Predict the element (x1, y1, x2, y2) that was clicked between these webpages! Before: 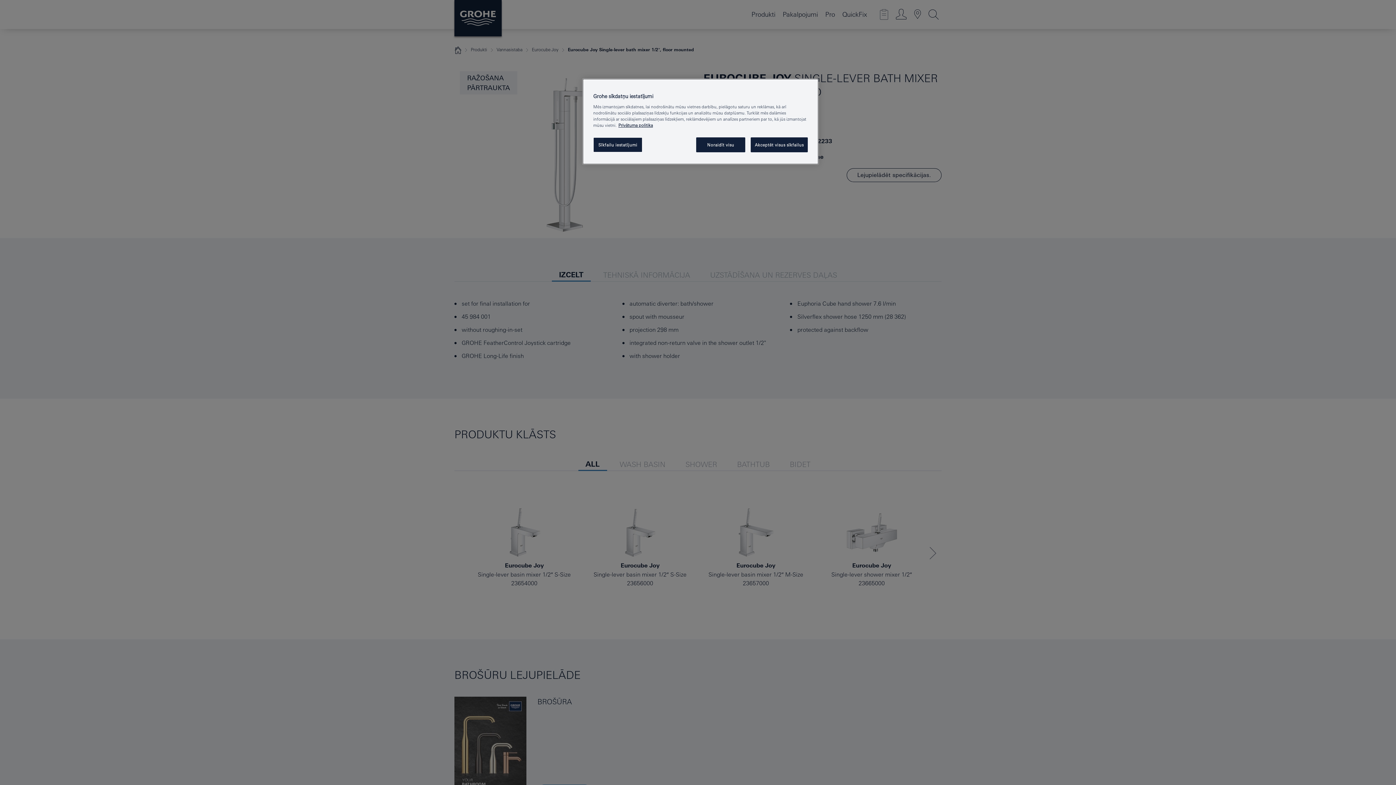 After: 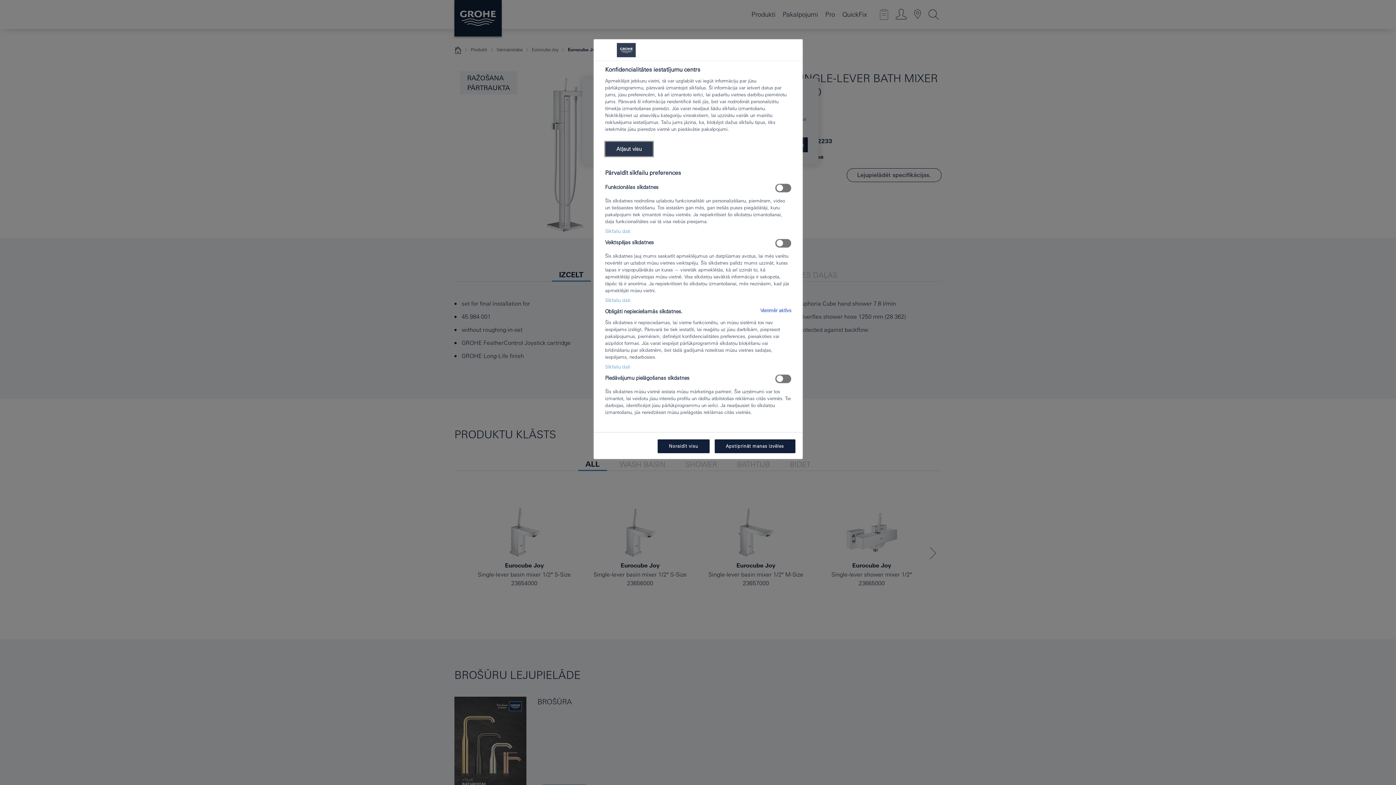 Action: bbox: (593, 137, 642, 152) label: Sīkfailu iestatījumi